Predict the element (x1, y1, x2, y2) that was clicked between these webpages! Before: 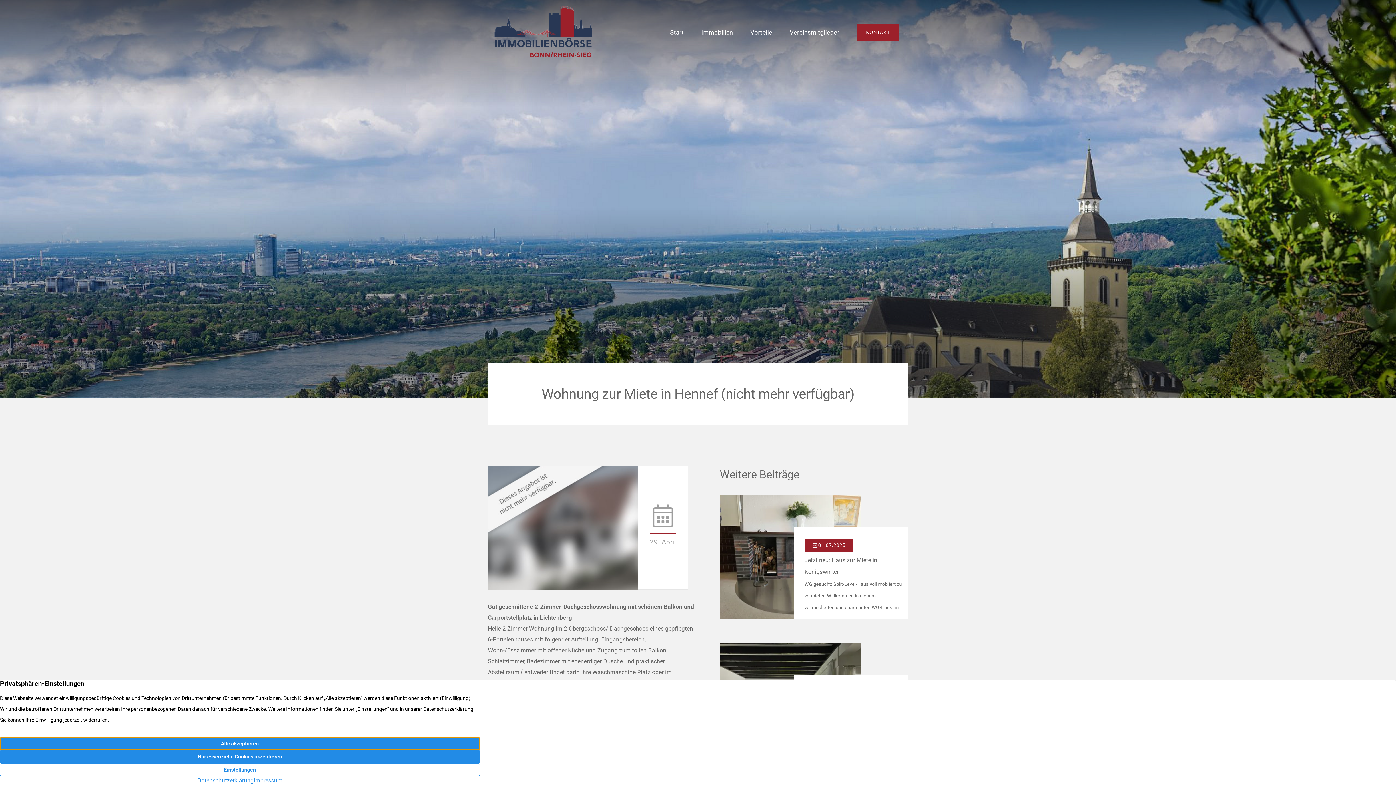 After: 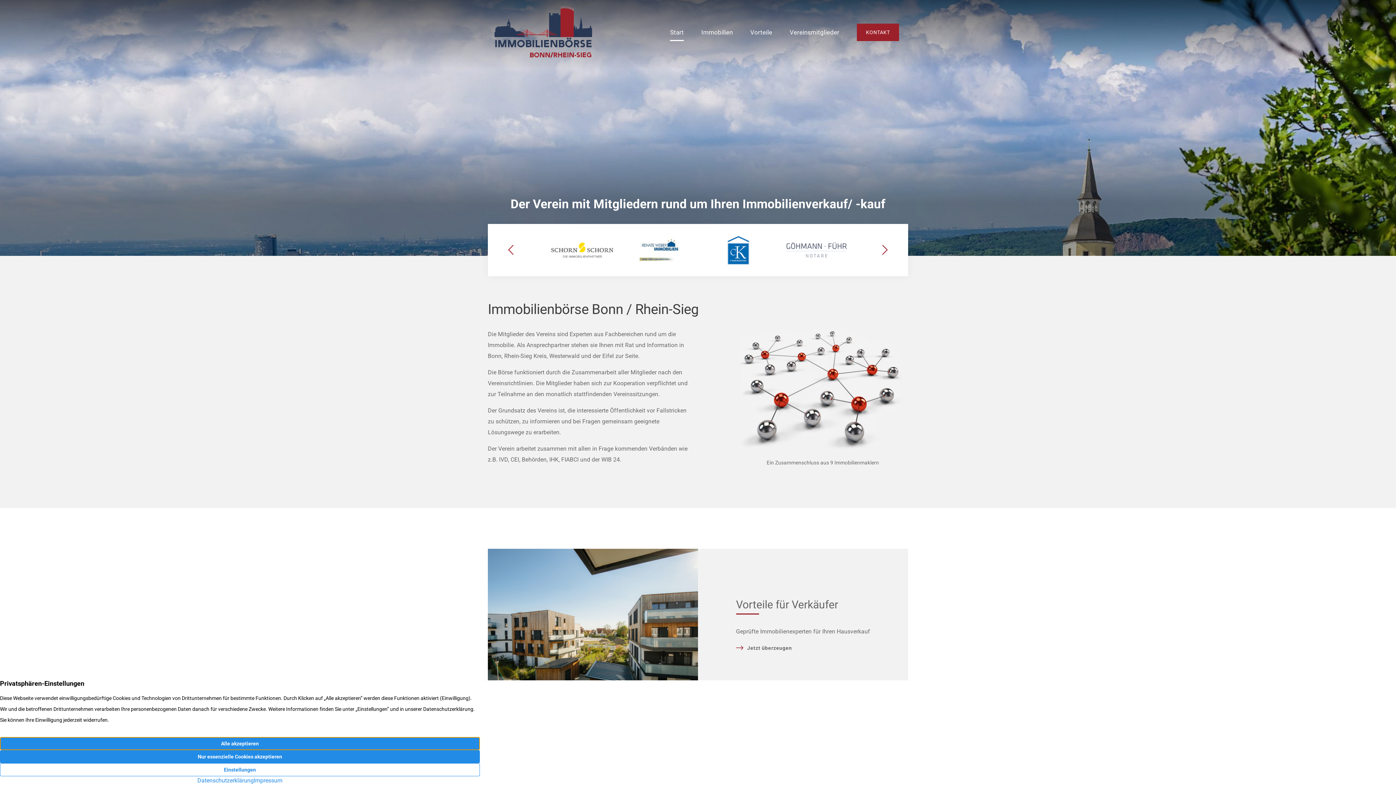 Action: bbox: (670, 23, 684, 41) label: Start